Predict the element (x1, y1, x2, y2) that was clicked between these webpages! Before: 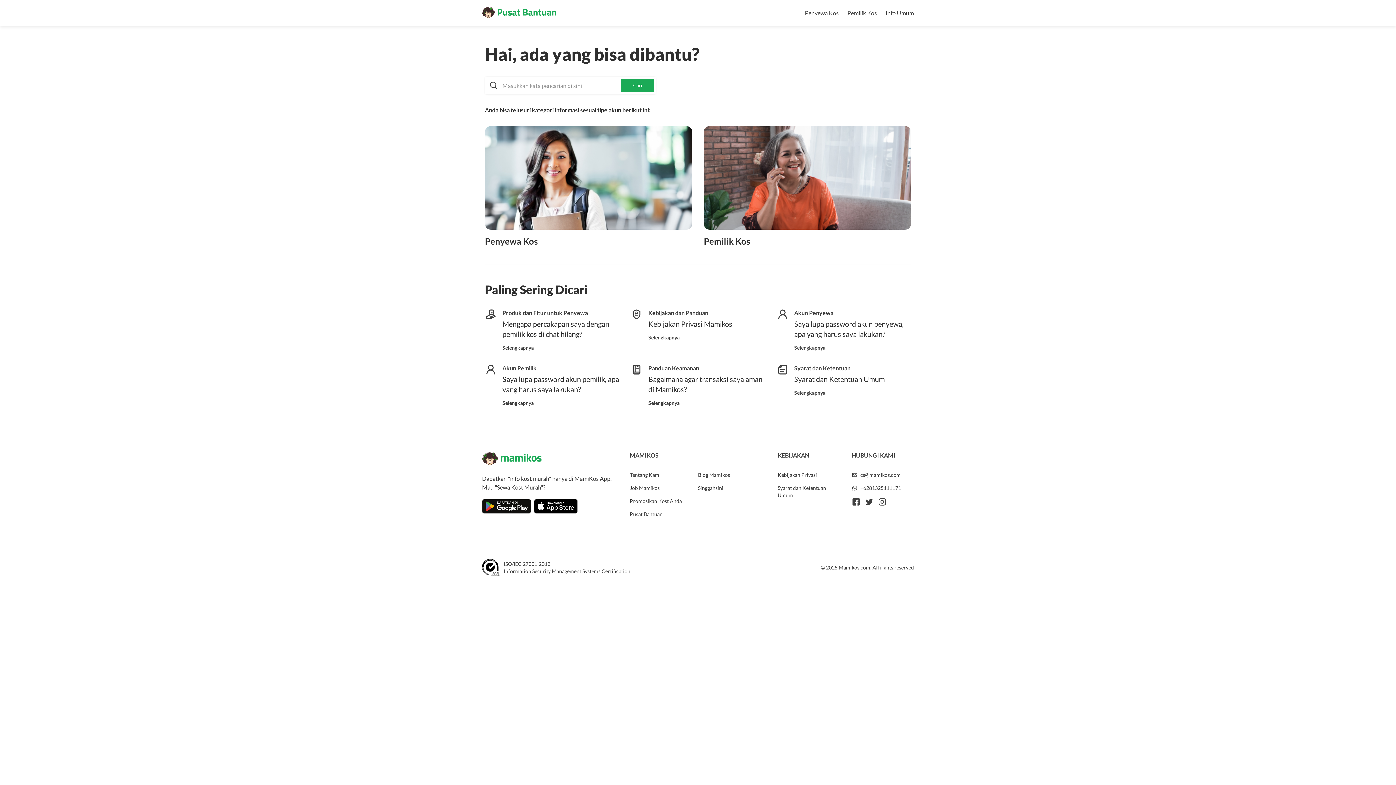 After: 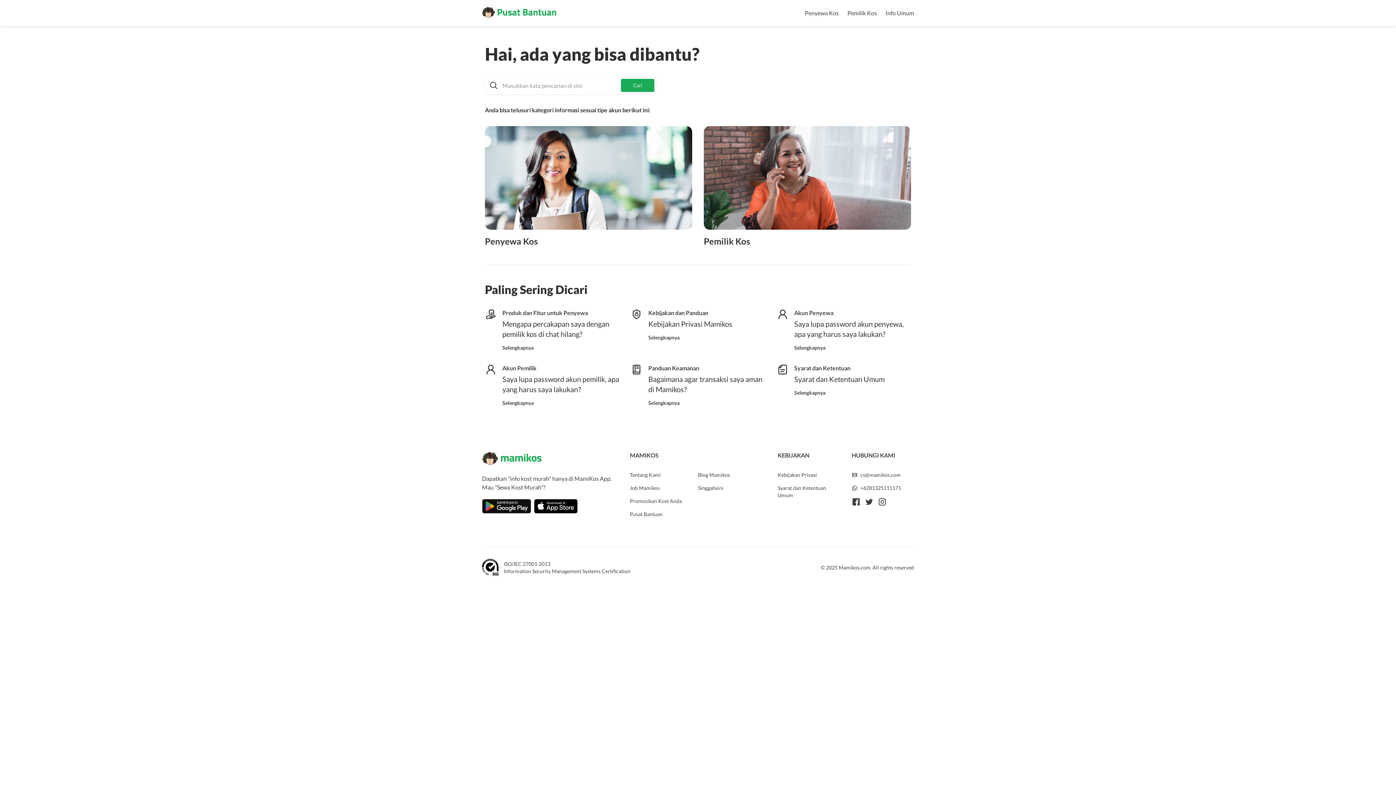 Action: bbox: (485, 76, 655, 94) label: Cari